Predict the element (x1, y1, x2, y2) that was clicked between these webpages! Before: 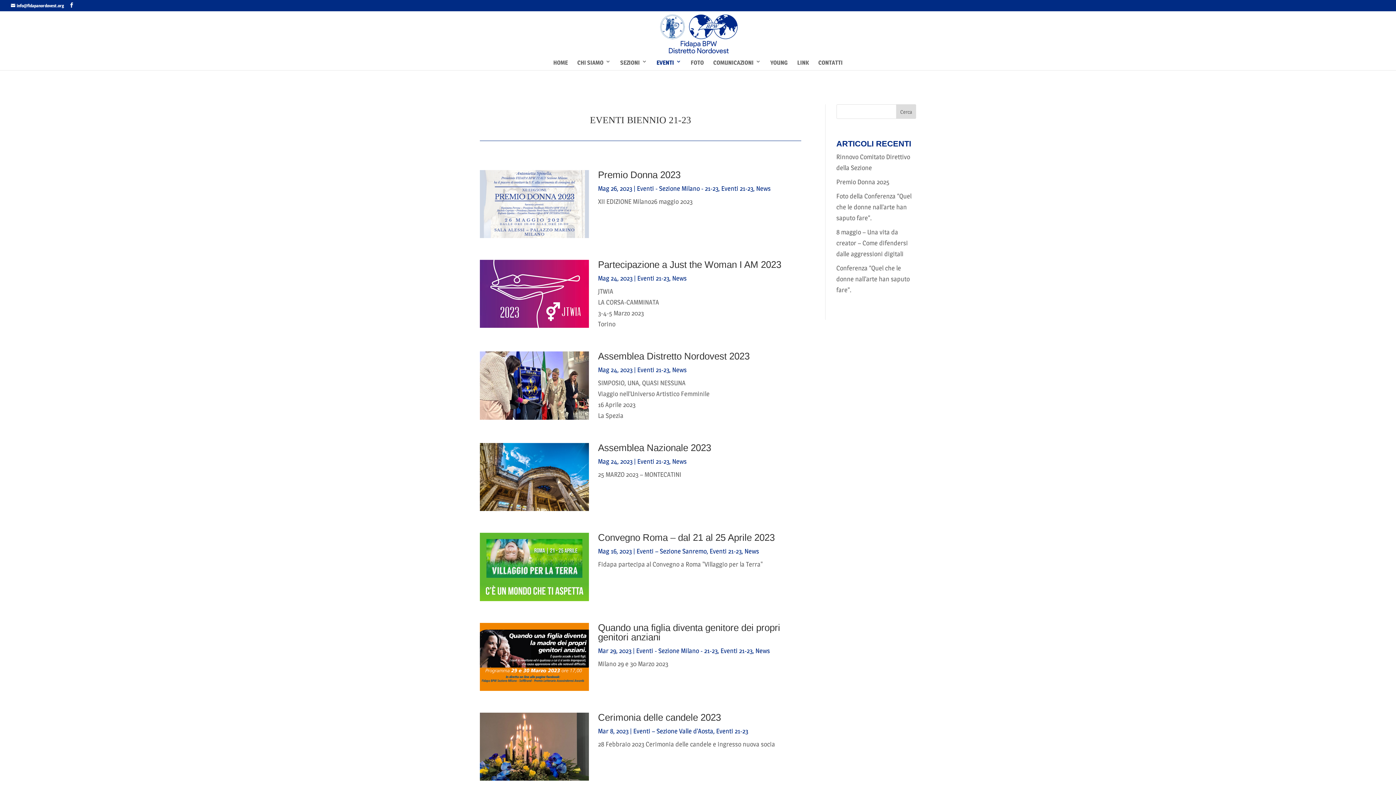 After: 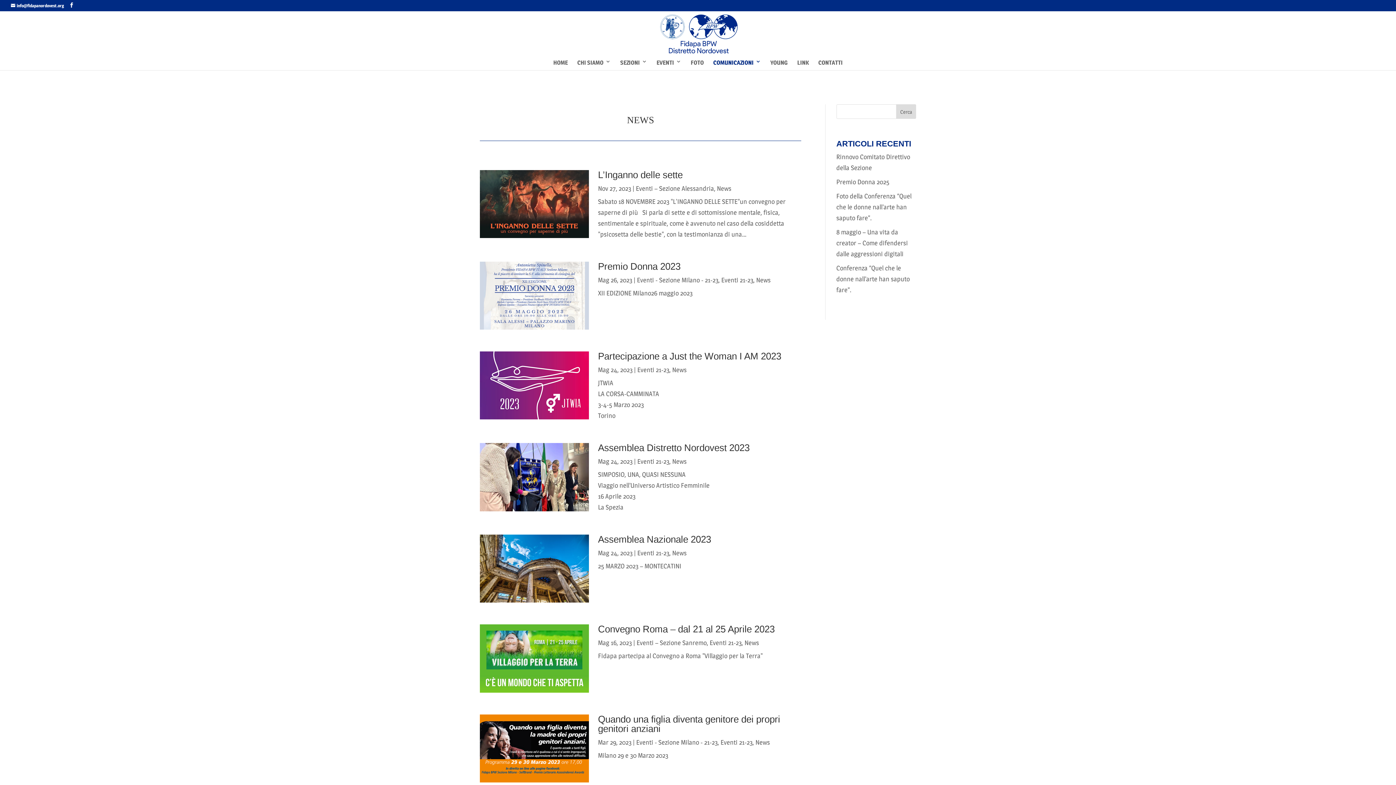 Action: bbox: (672, 274, 686, 282) label: News